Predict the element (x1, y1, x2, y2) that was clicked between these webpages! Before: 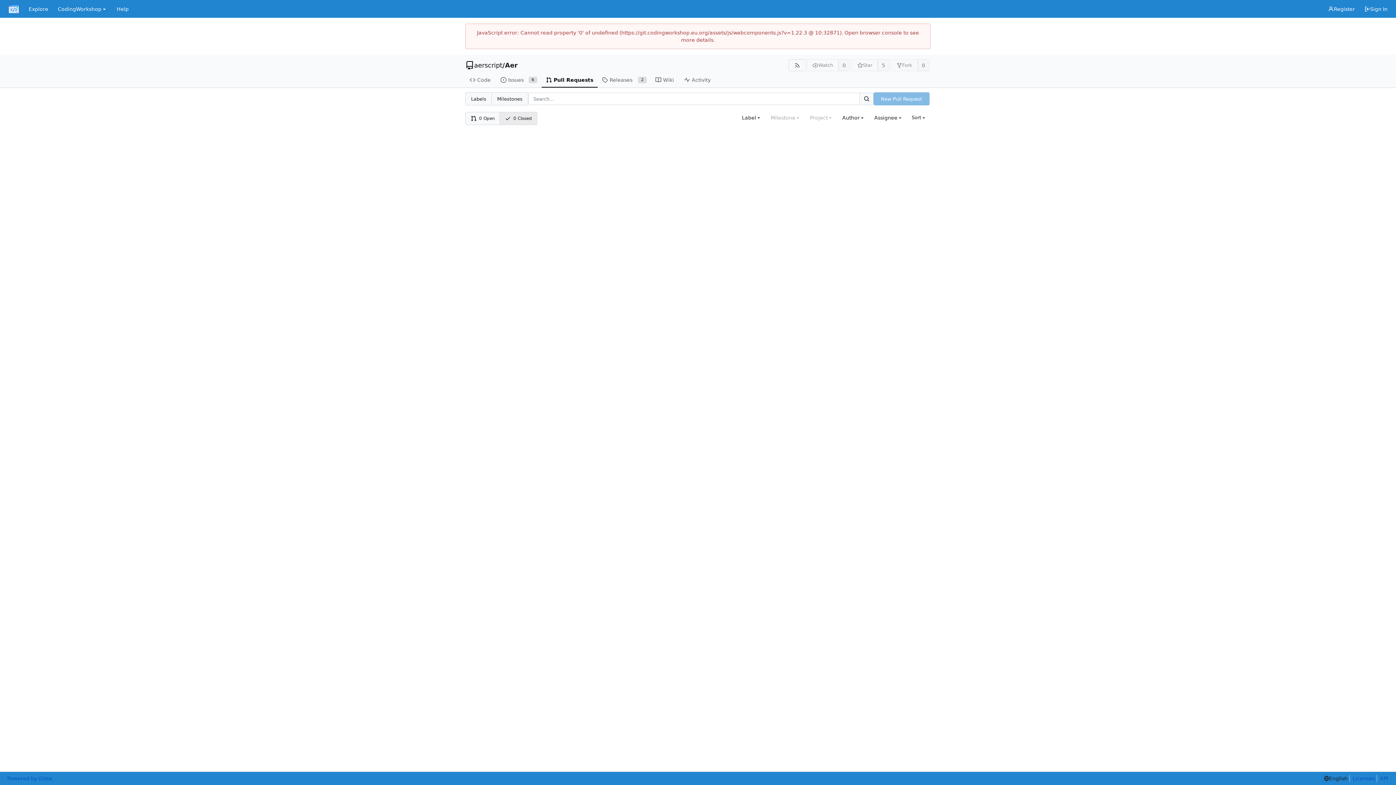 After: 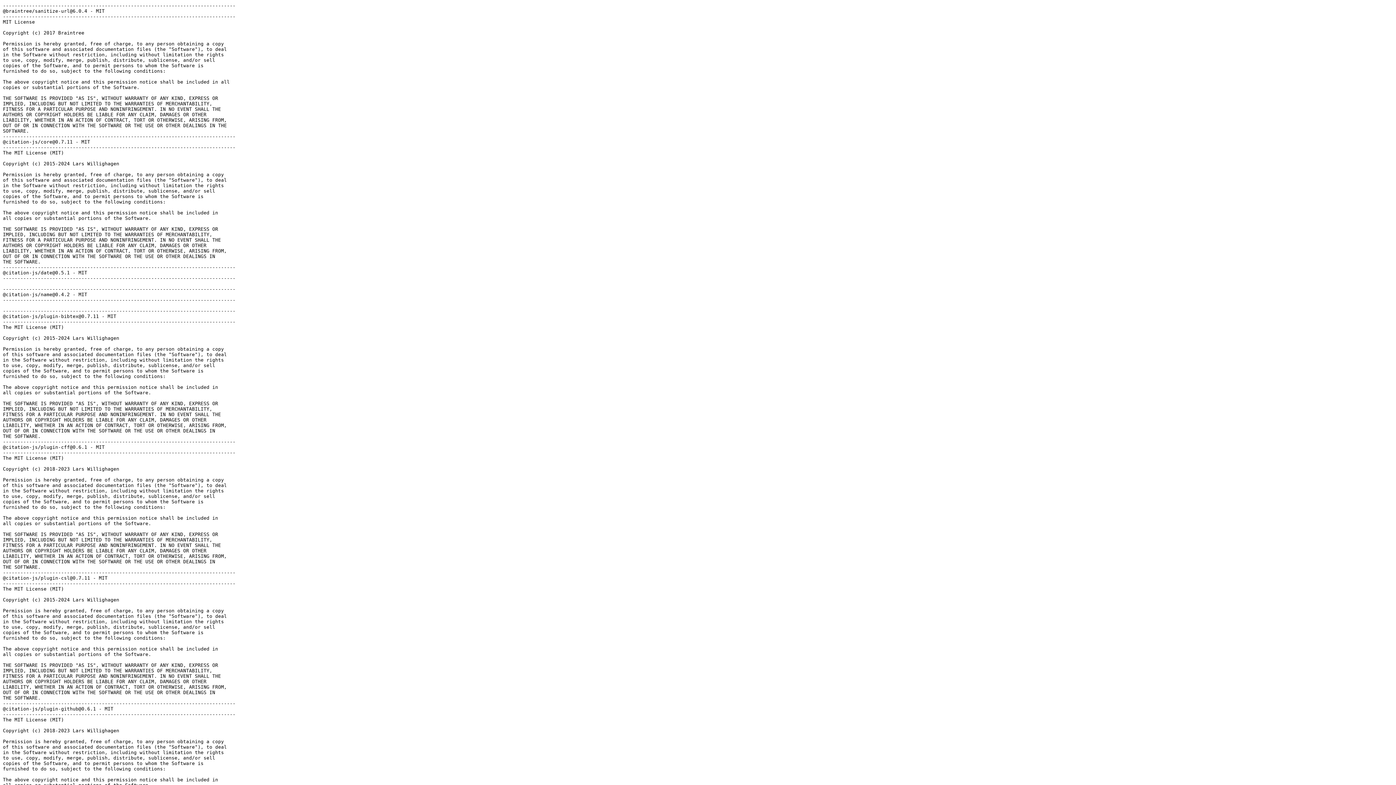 Action: bbox: (1349, 775, 1375, 782) label: Licenses